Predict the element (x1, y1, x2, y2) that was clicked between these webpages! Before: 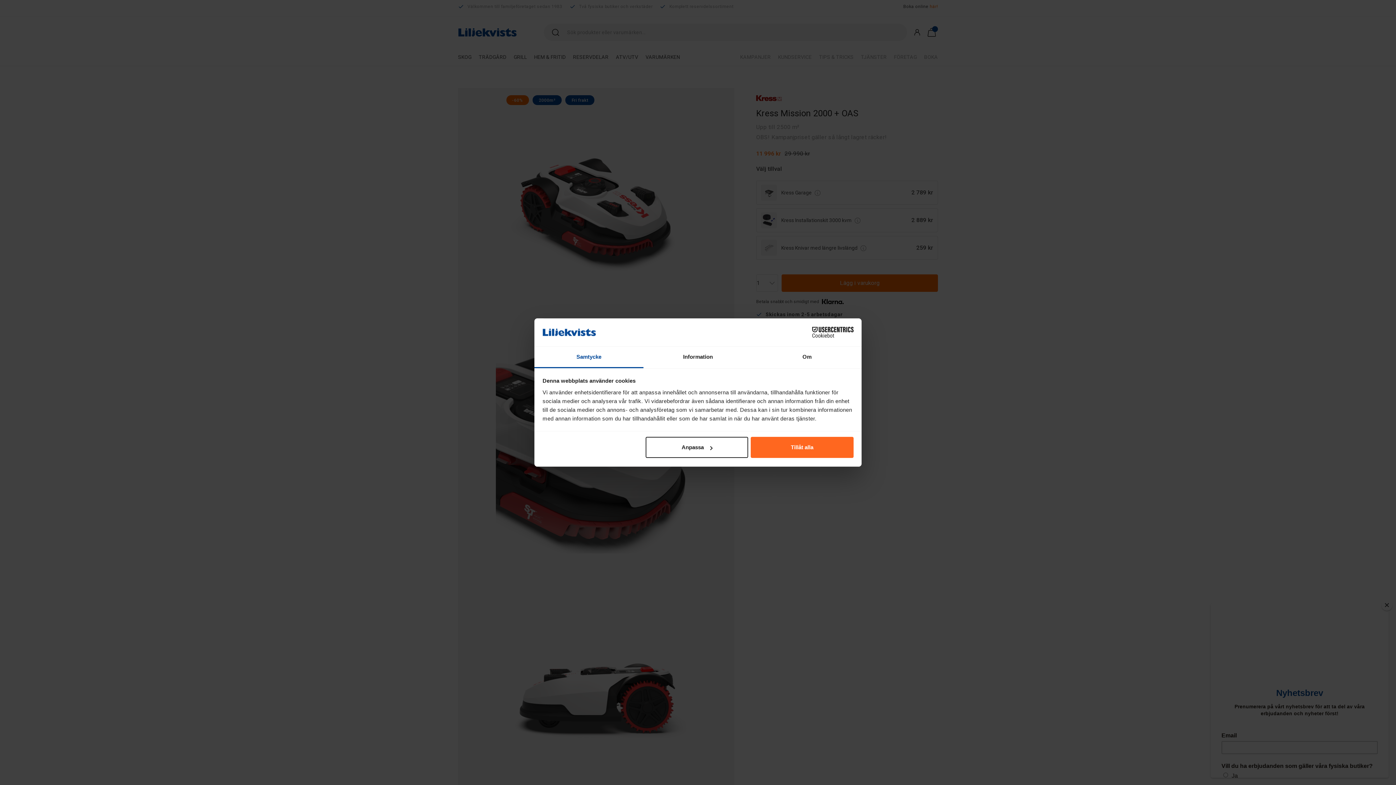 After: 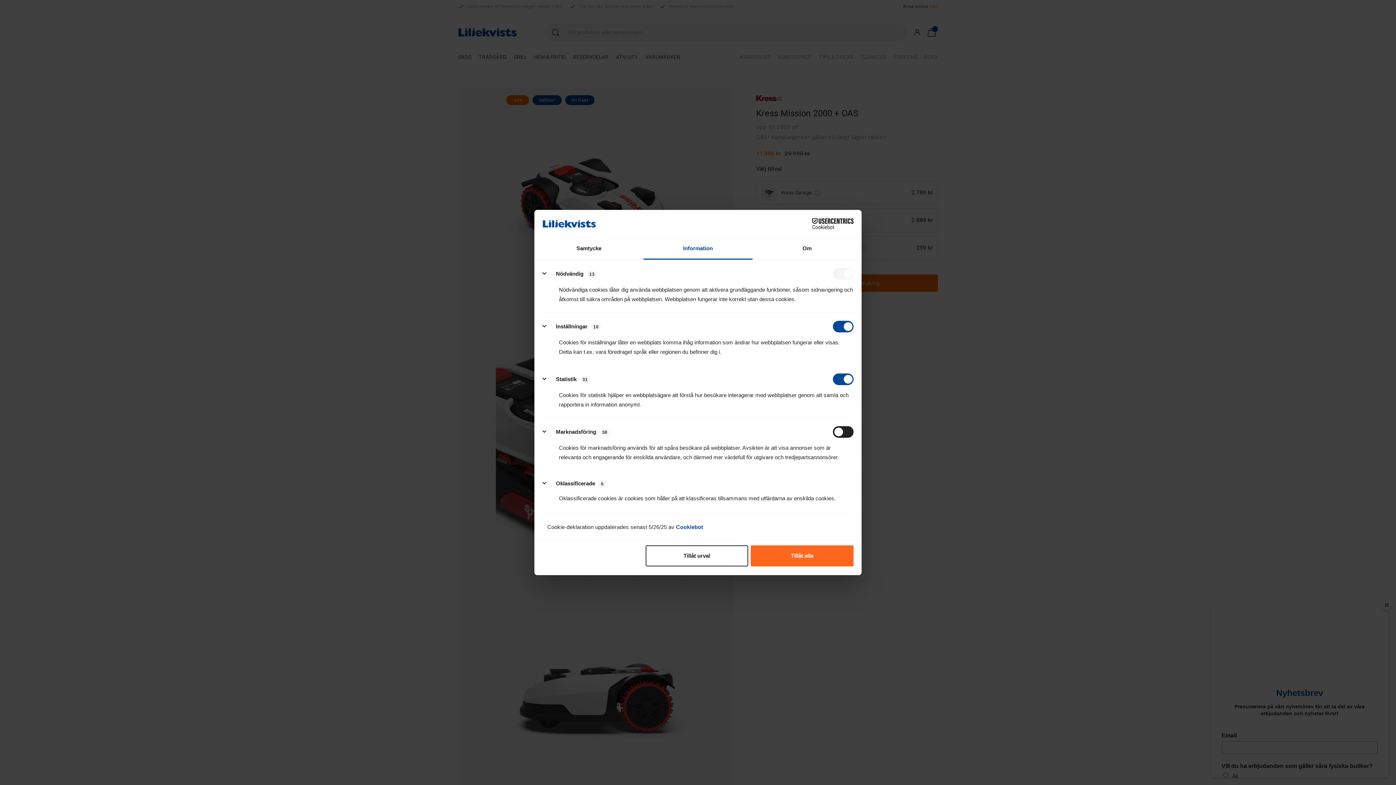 Action: label: Information bbox: (643, 346, 752, 368)